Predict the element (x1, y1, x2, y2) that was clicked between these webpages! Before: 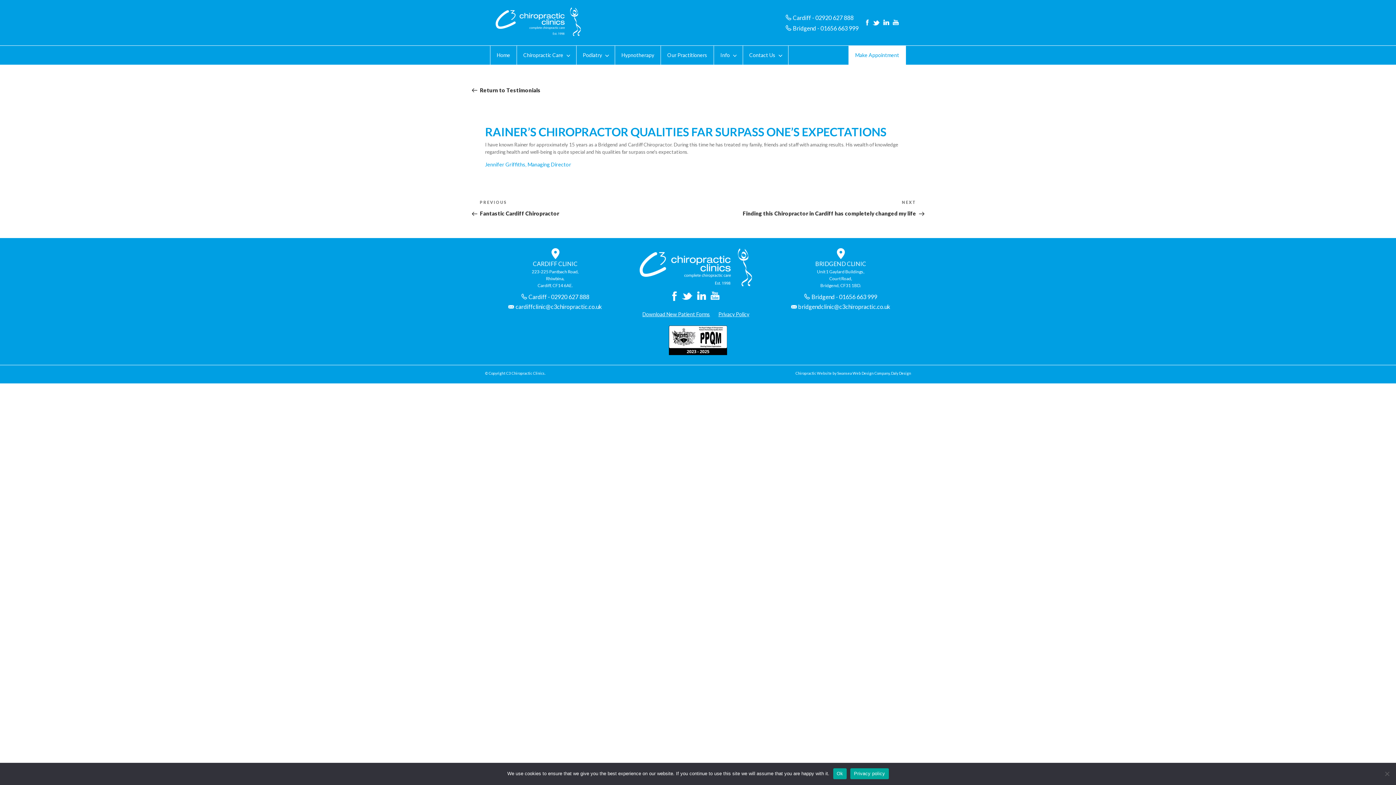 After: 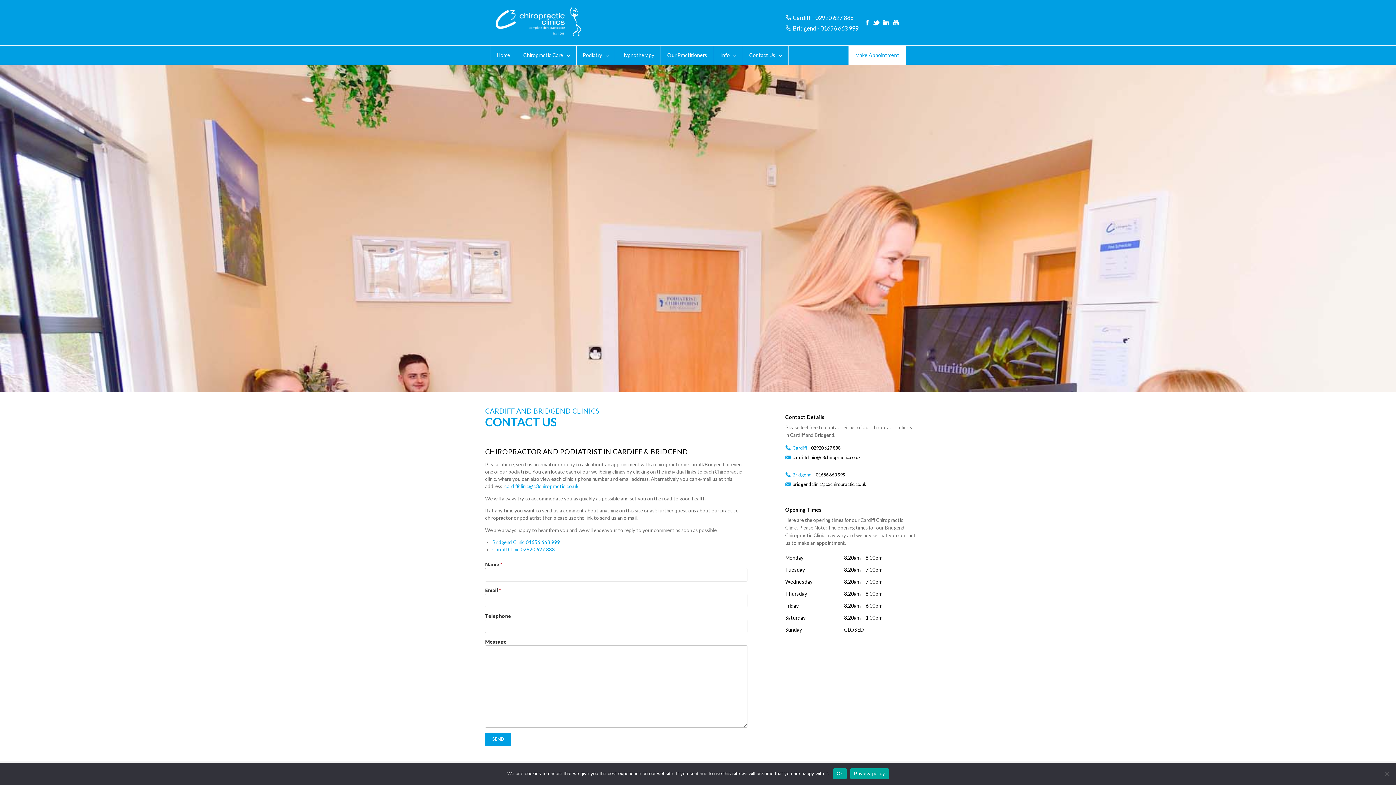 Action: bbox: (742, 45, 788, 64) label: Contact Us